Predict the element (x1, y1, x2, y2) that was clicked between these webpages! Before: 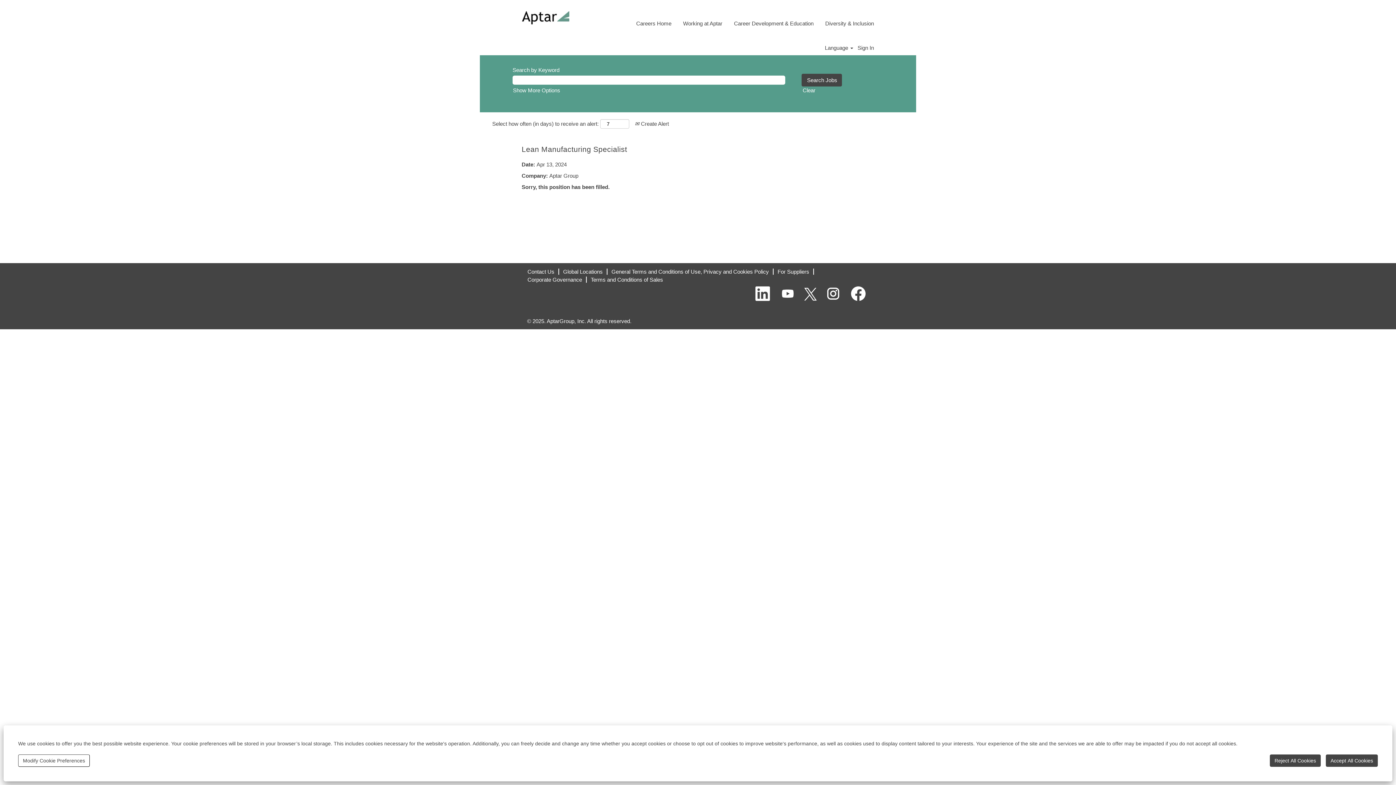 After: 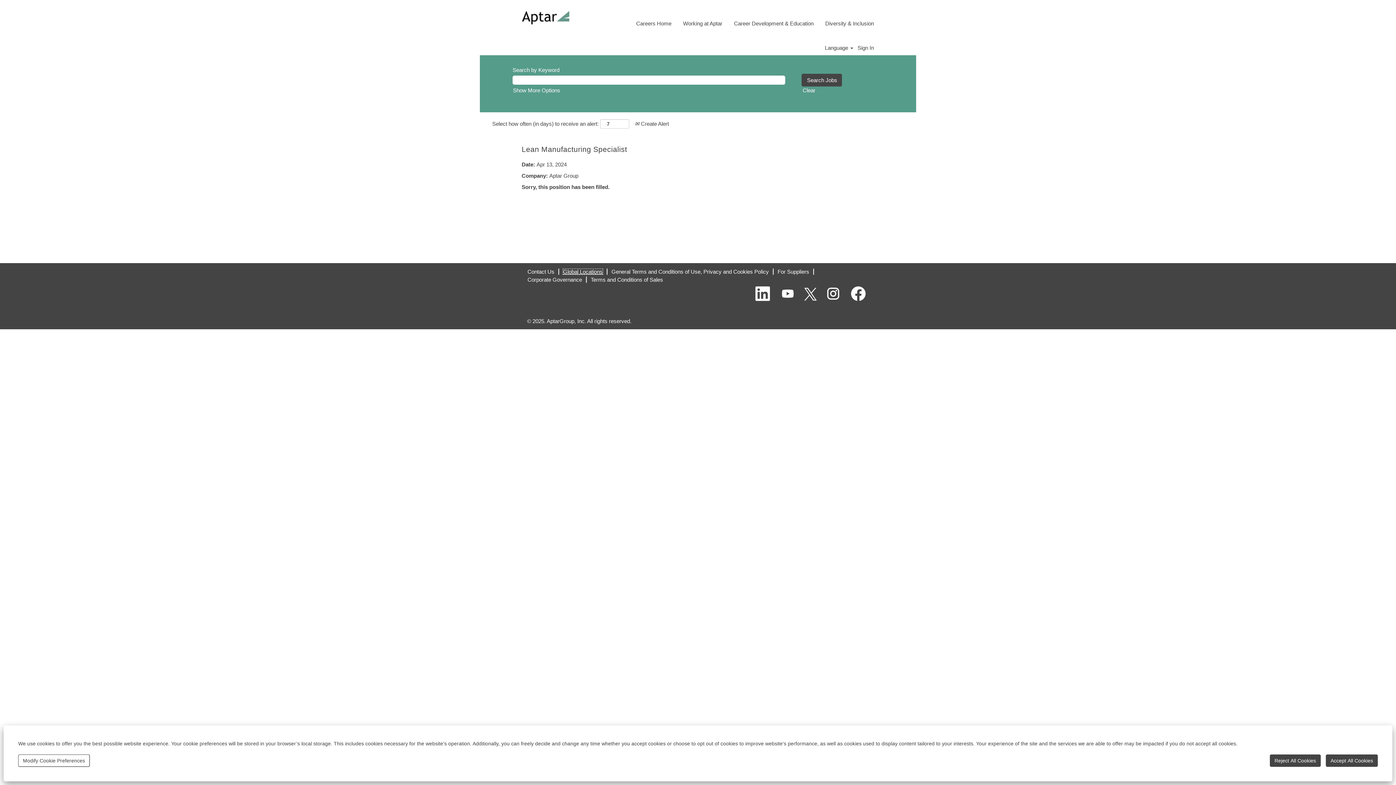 Action: label: Global Locations bbox: (562, 268, 603, 274)